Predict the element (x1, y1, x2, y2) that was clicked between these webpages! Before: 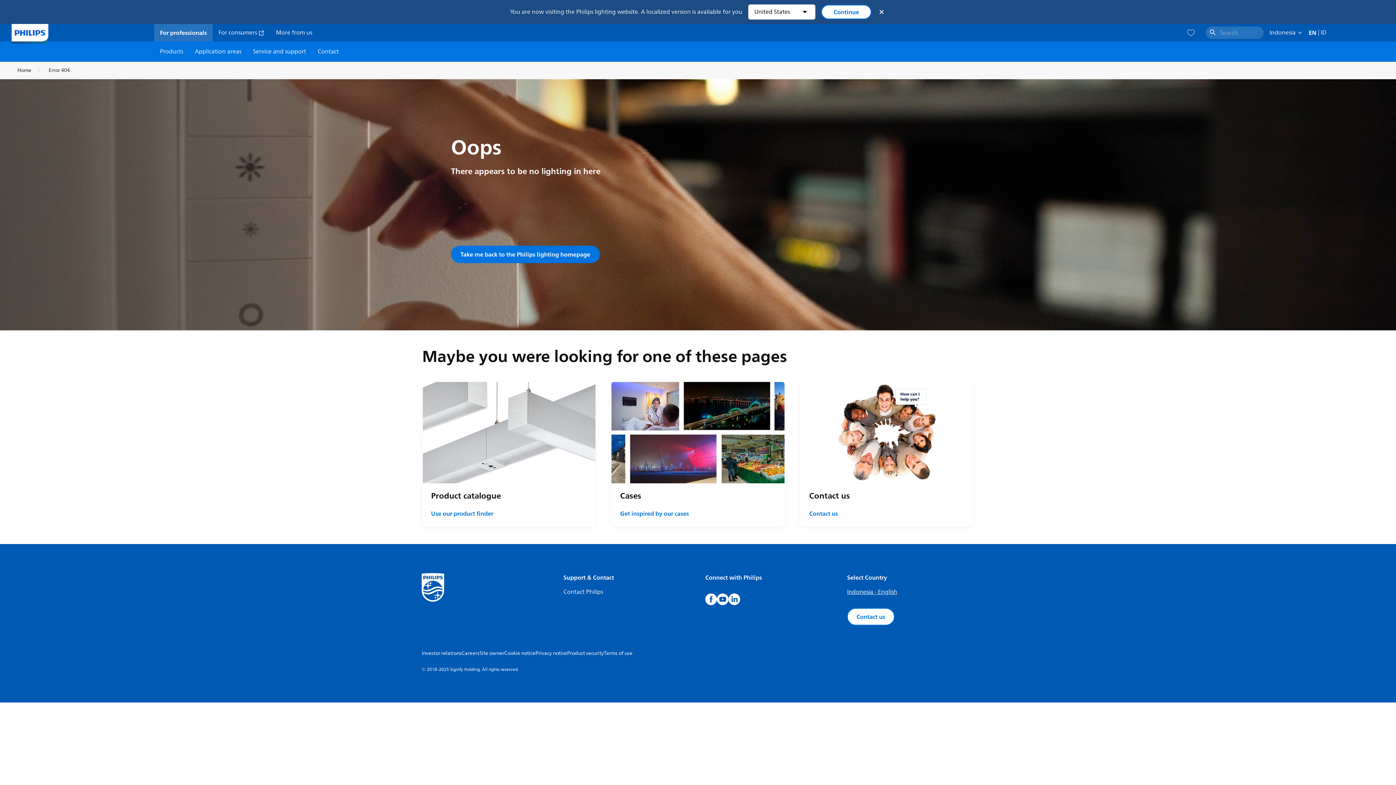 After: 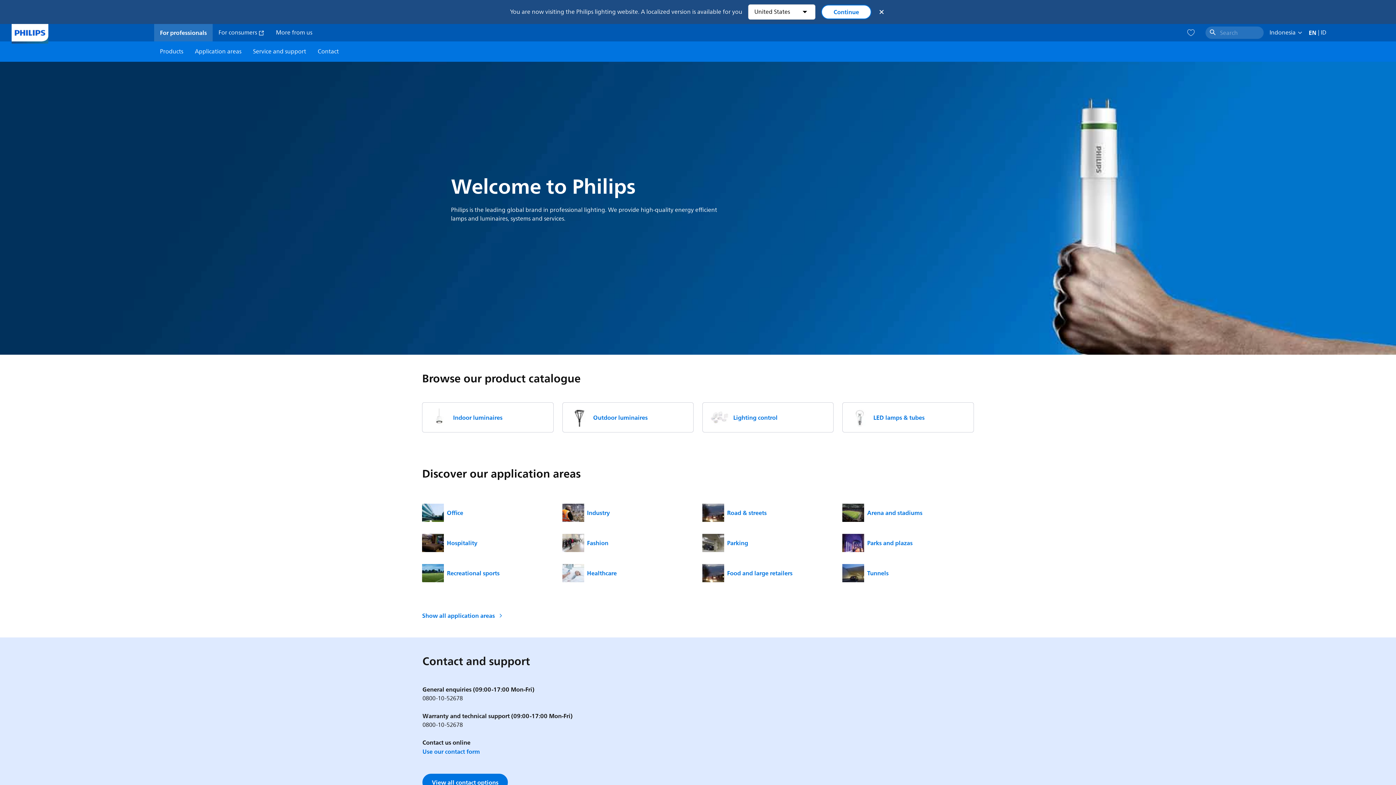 Action: label: Take me back to the Philips lighting homepage bbox: (451, 245, 599, 263)